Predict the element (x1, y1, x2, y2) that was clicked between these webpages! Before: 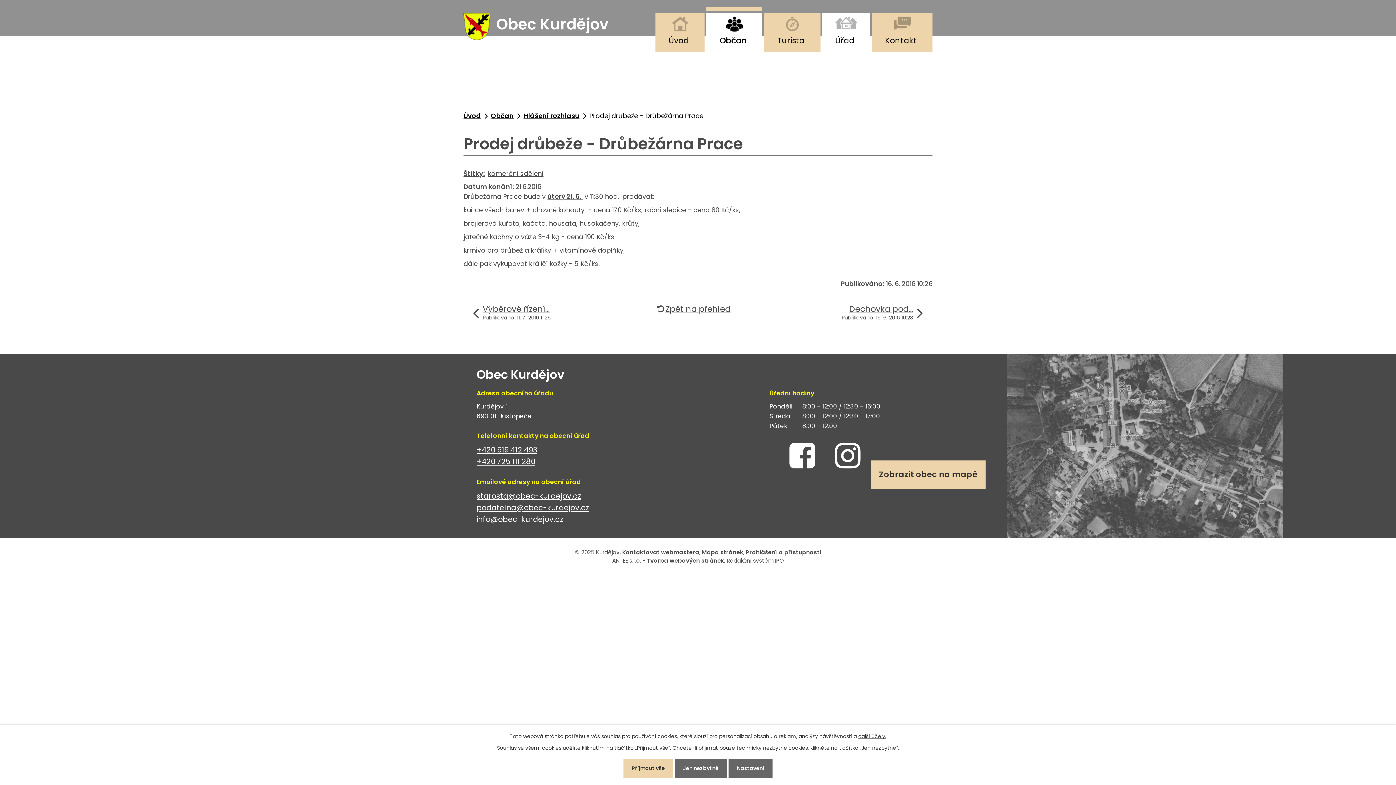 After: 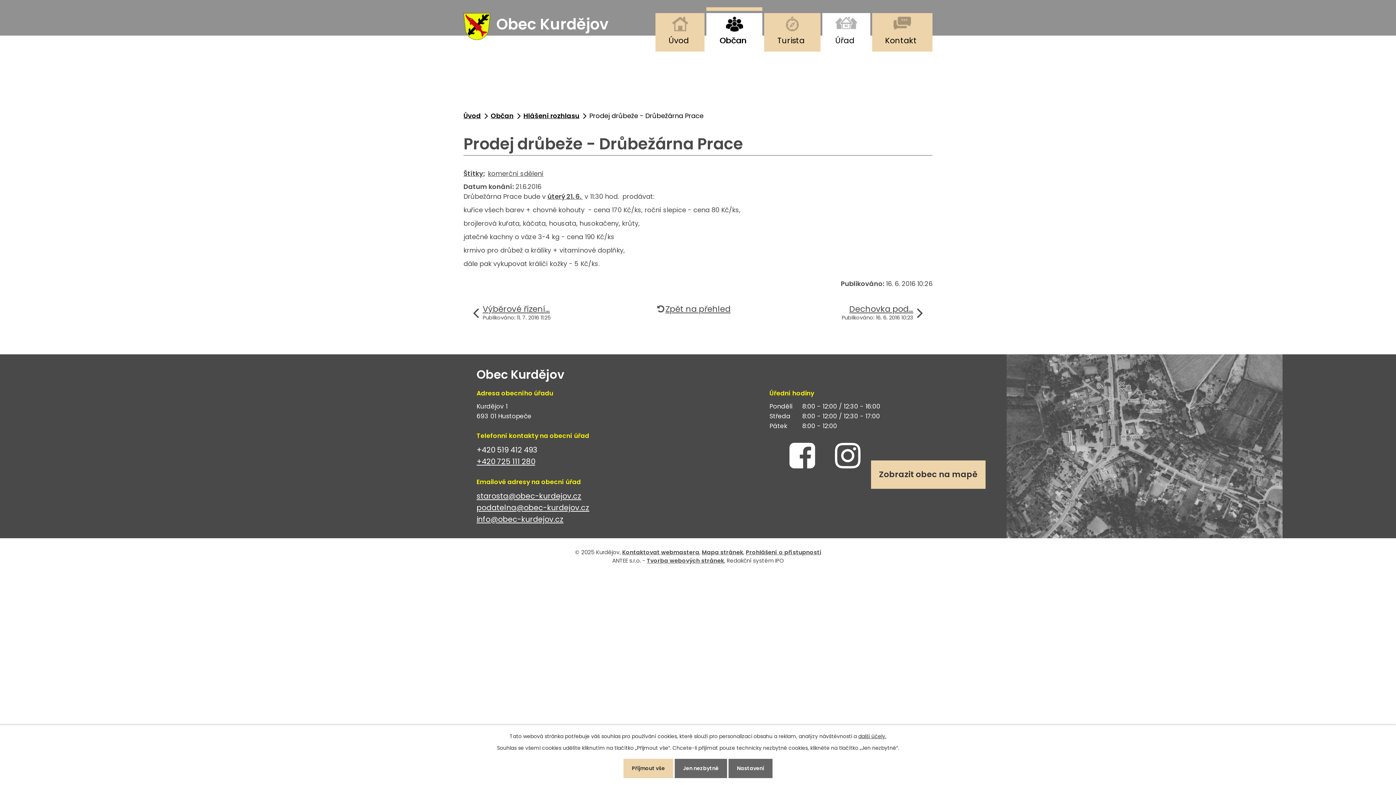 Action: bbox: (476, 444, 537, 455) label: +420 519 412 493